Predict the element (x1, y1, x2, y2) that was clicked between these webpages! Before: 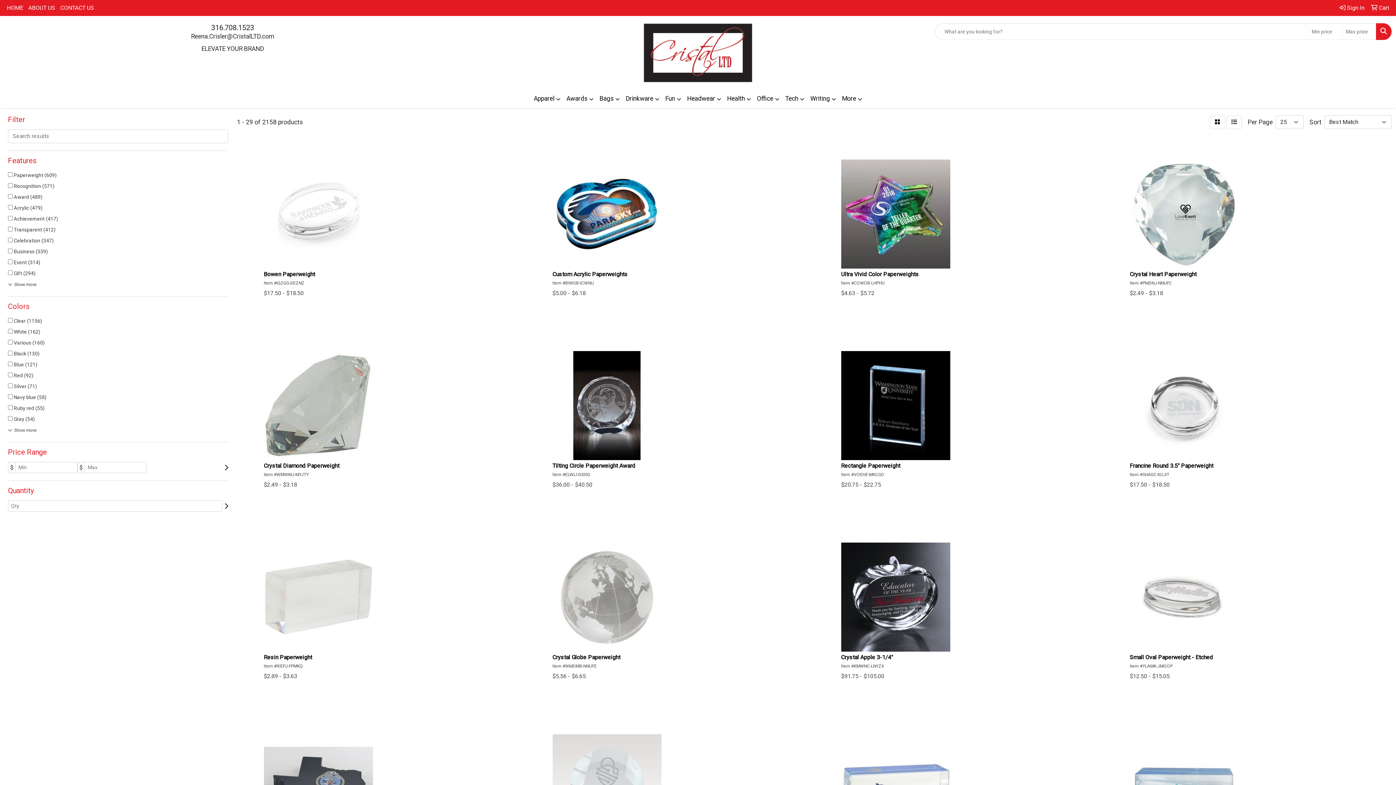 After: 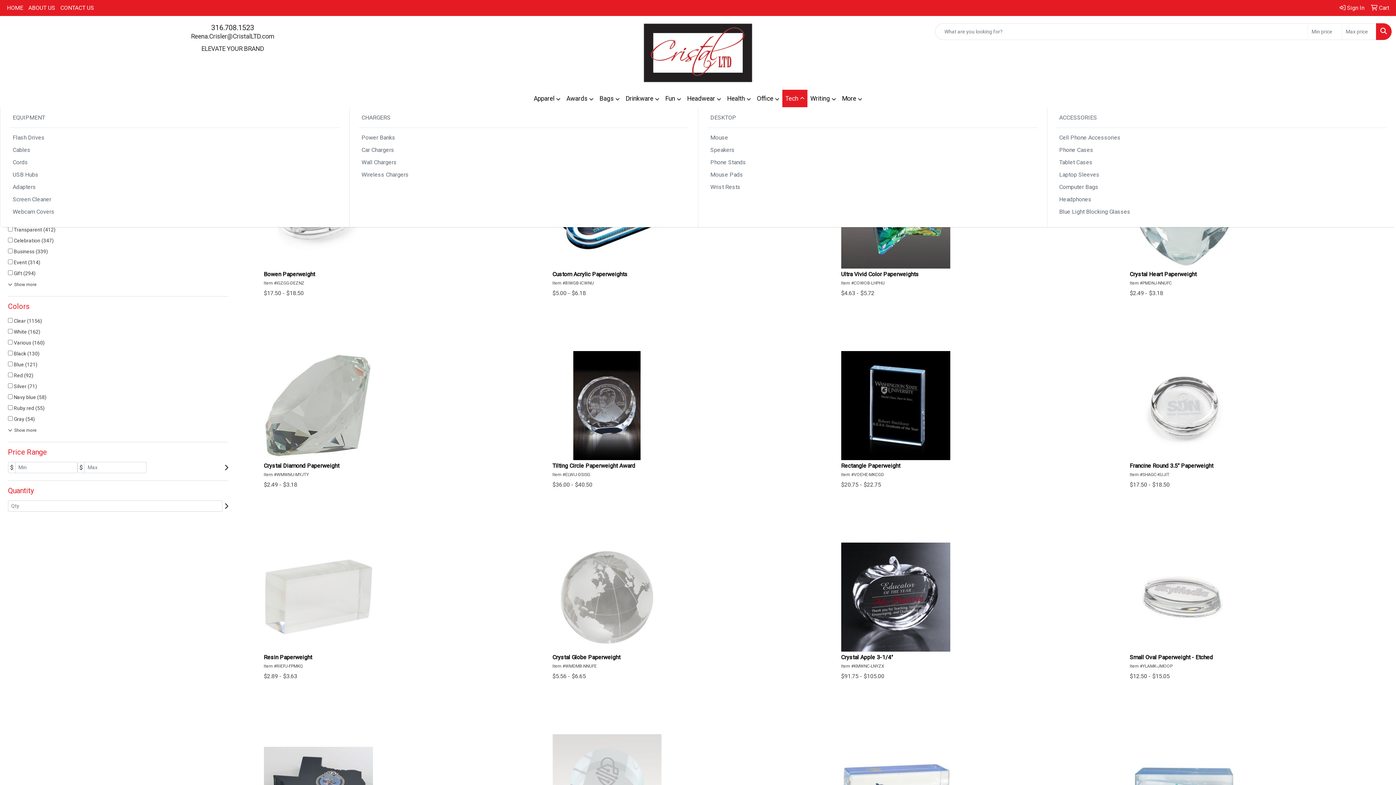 Action: bbox: (782, 89, 807, 108) label: Tech